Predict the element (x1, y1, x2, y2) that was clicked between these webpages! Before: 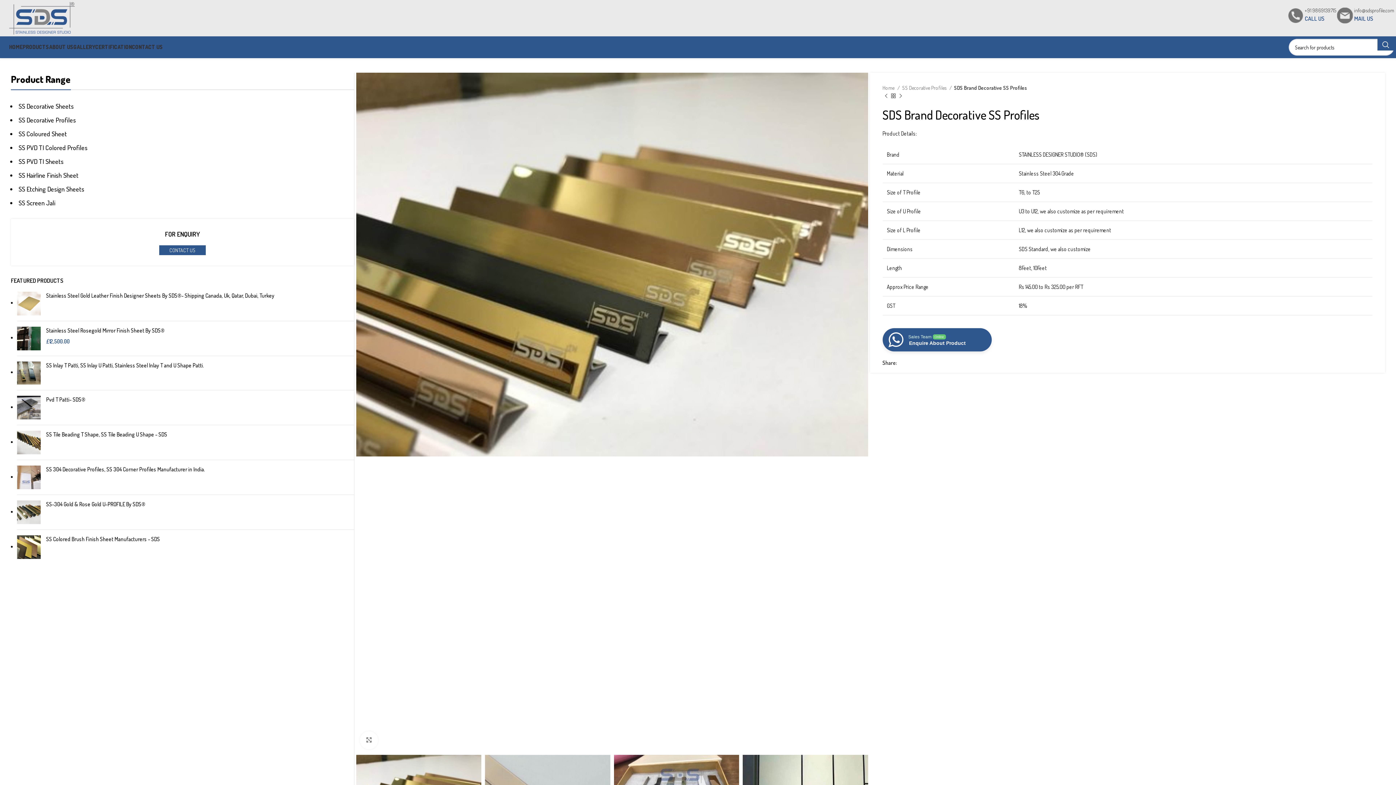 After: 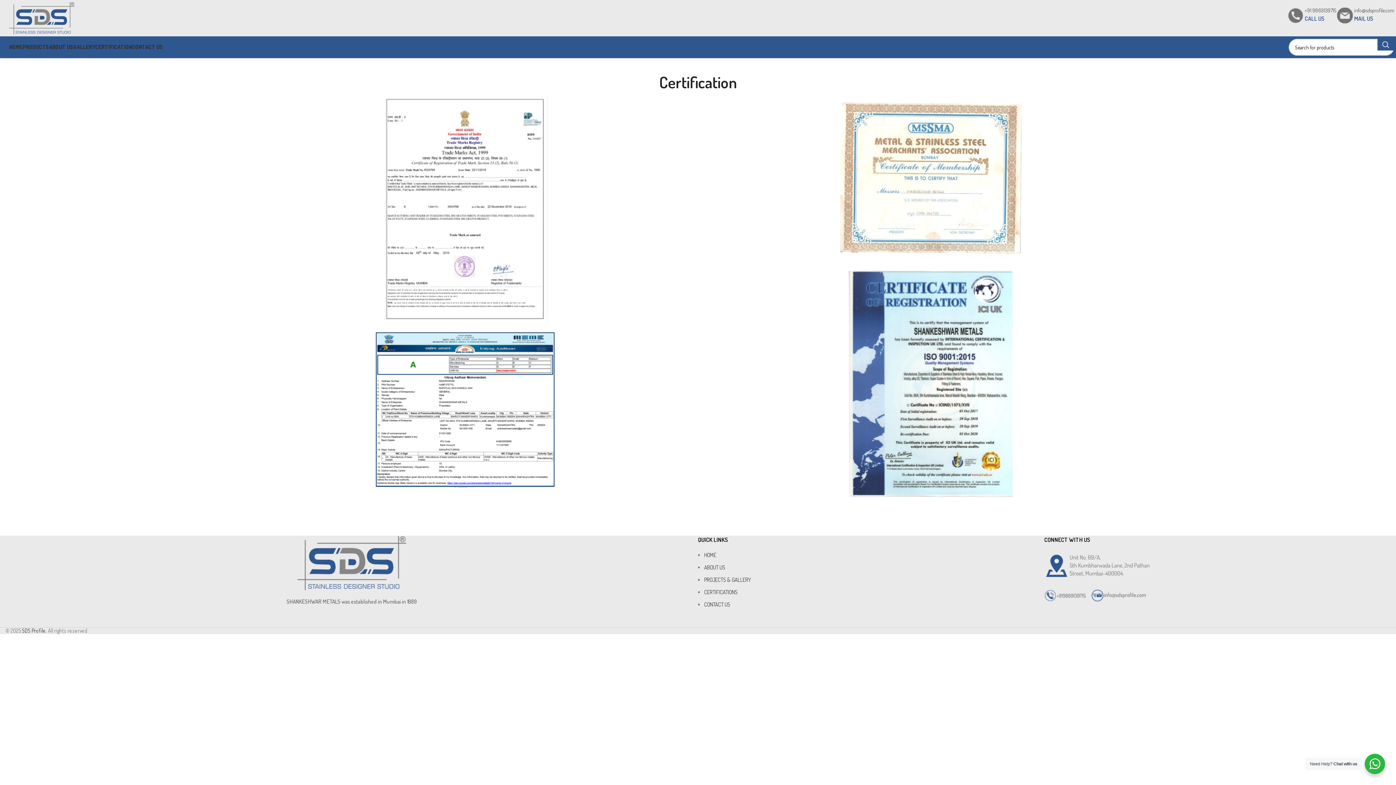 Action: bbox: (95, 40, 132, 54) label: CERTIFICATION